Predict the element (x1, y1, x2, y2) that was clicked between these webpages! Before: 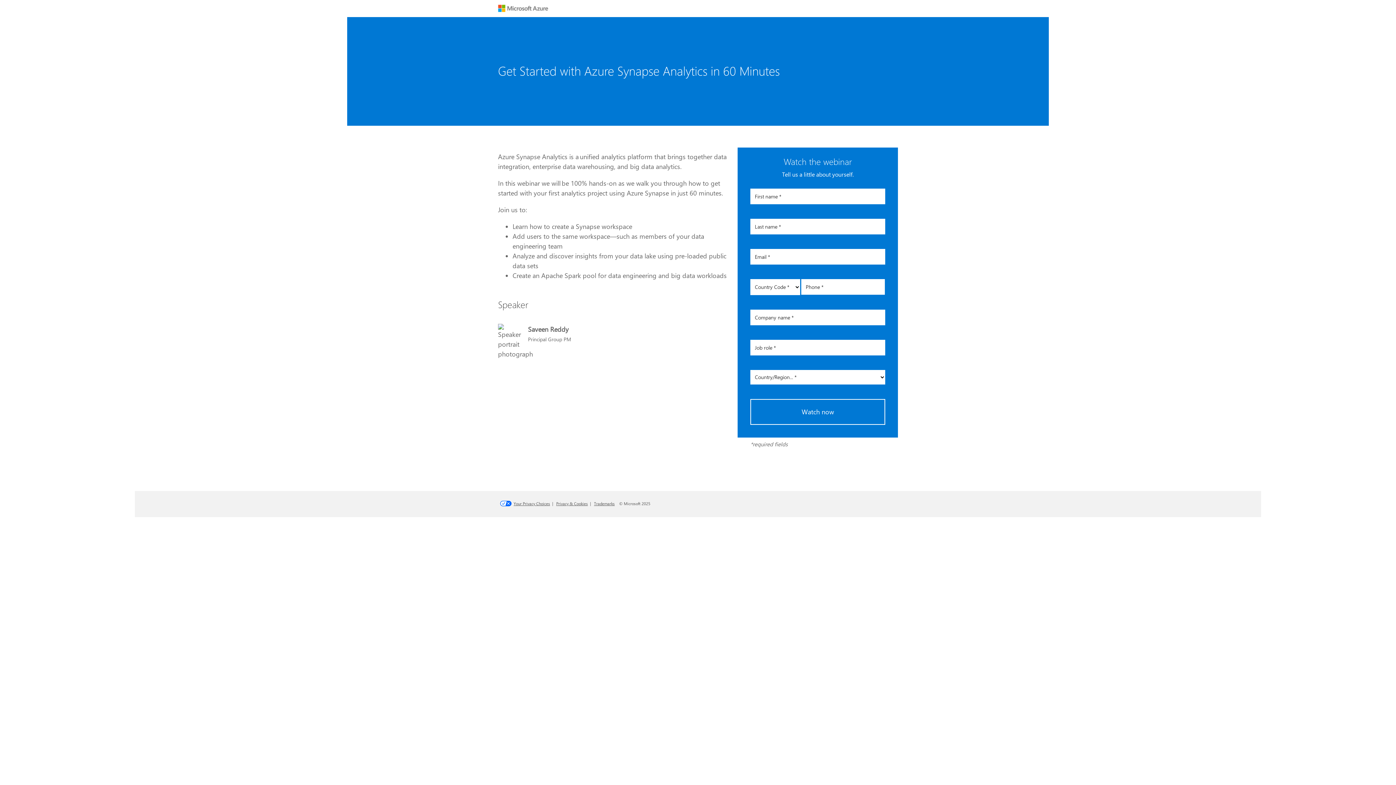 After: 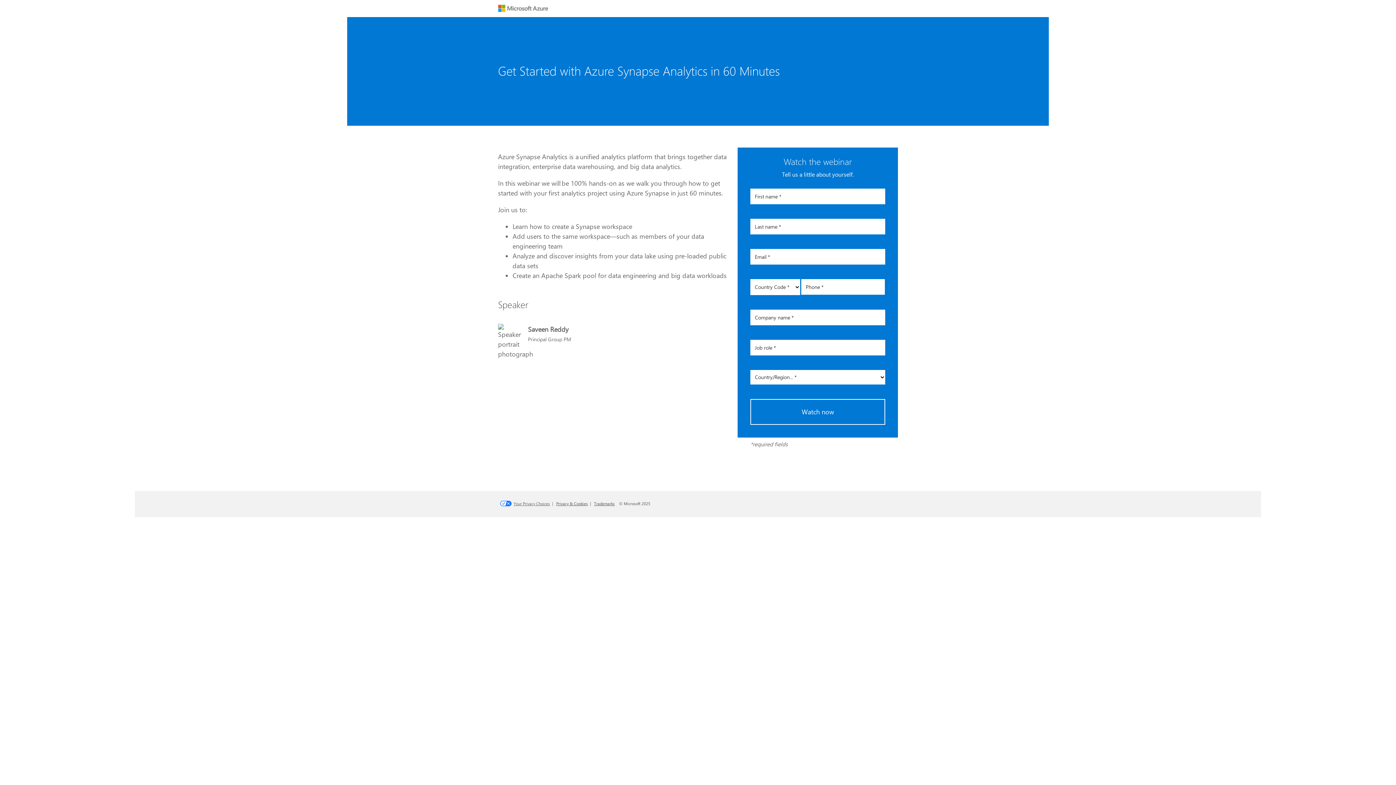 Action: bbox: (498, 500, 553, 506) label: Your Privacy Choices